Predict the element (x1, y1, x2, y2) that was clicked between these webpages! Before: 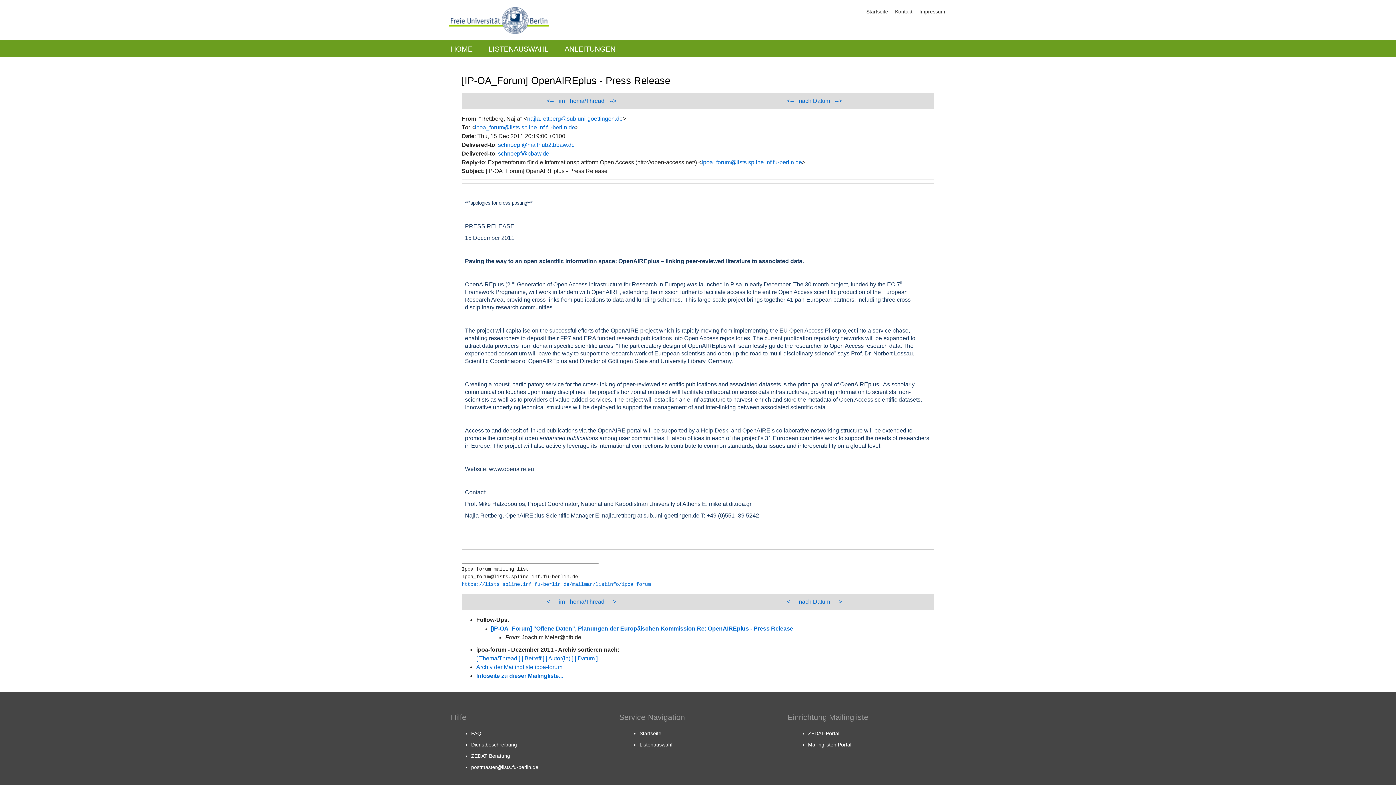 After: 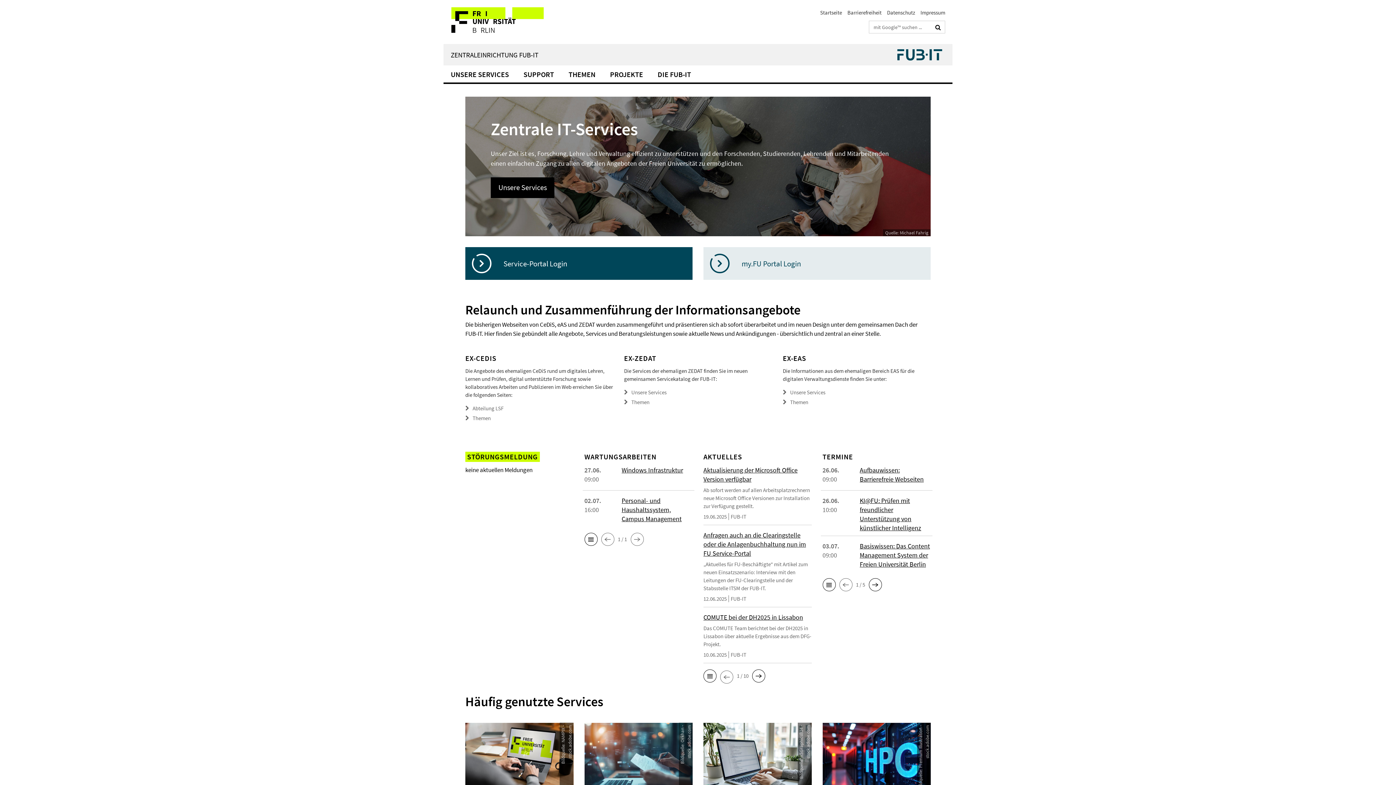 Action: label: FAQ bbox: (471, 731, 481, 736)